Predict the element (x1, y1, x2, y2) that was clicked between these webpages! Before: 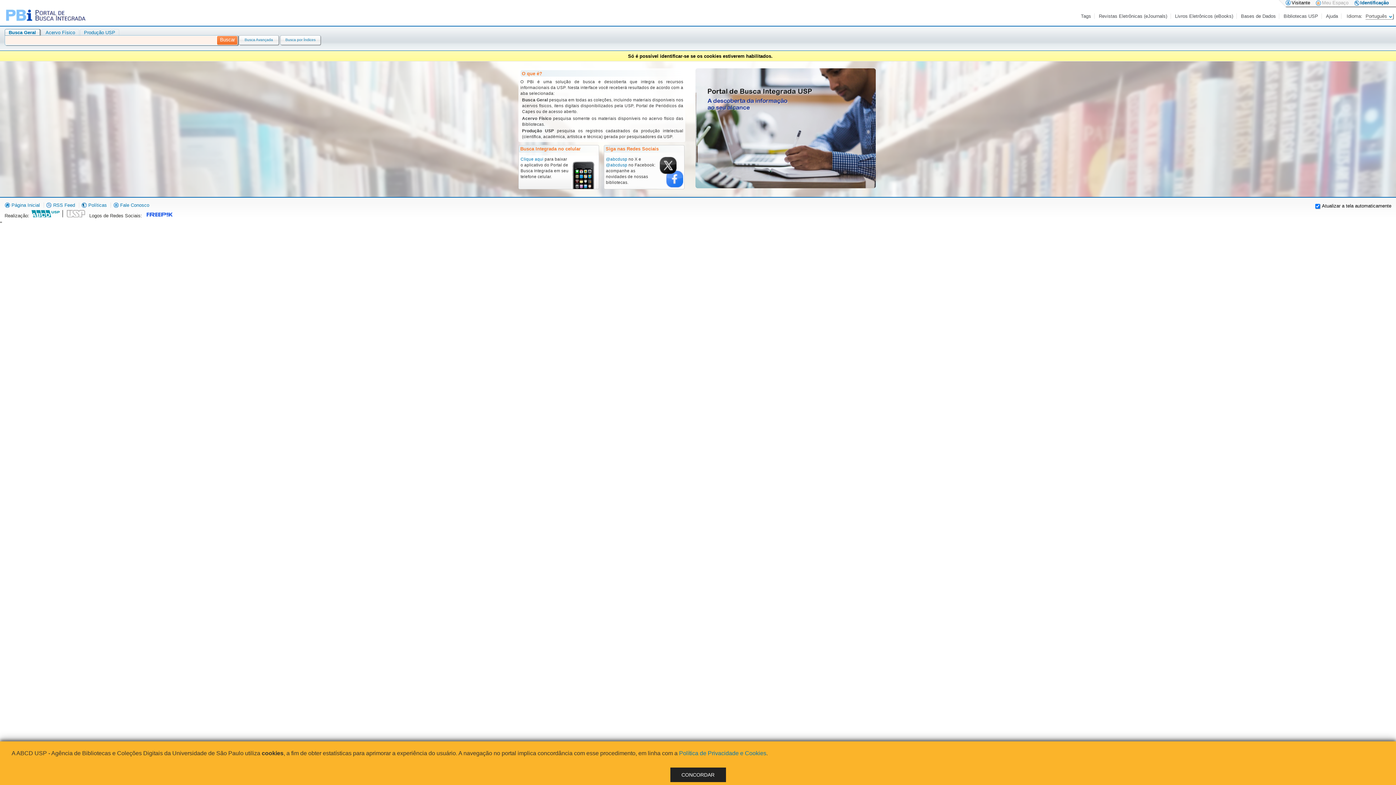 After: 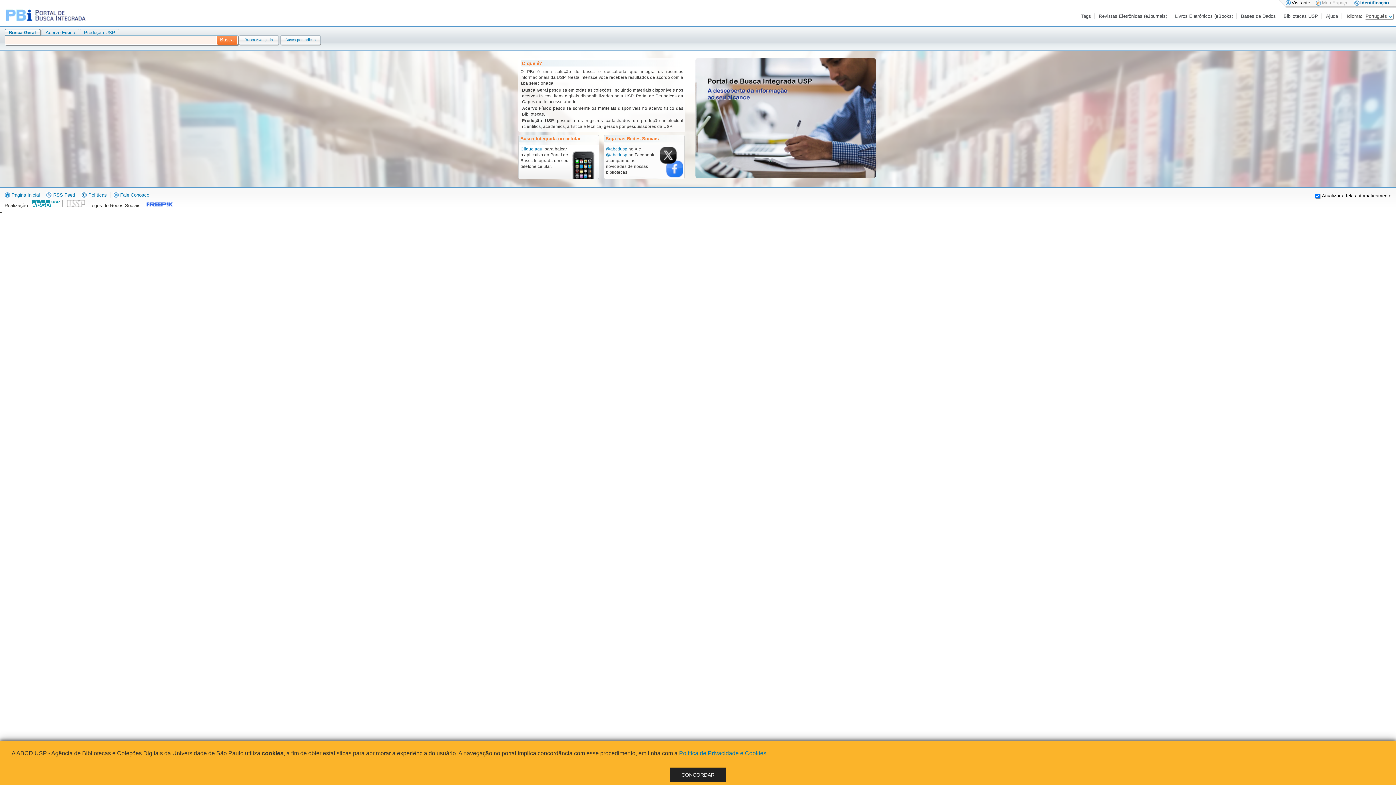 Action: bbox: (4, 202, 39, 207) label:  Página Inicial